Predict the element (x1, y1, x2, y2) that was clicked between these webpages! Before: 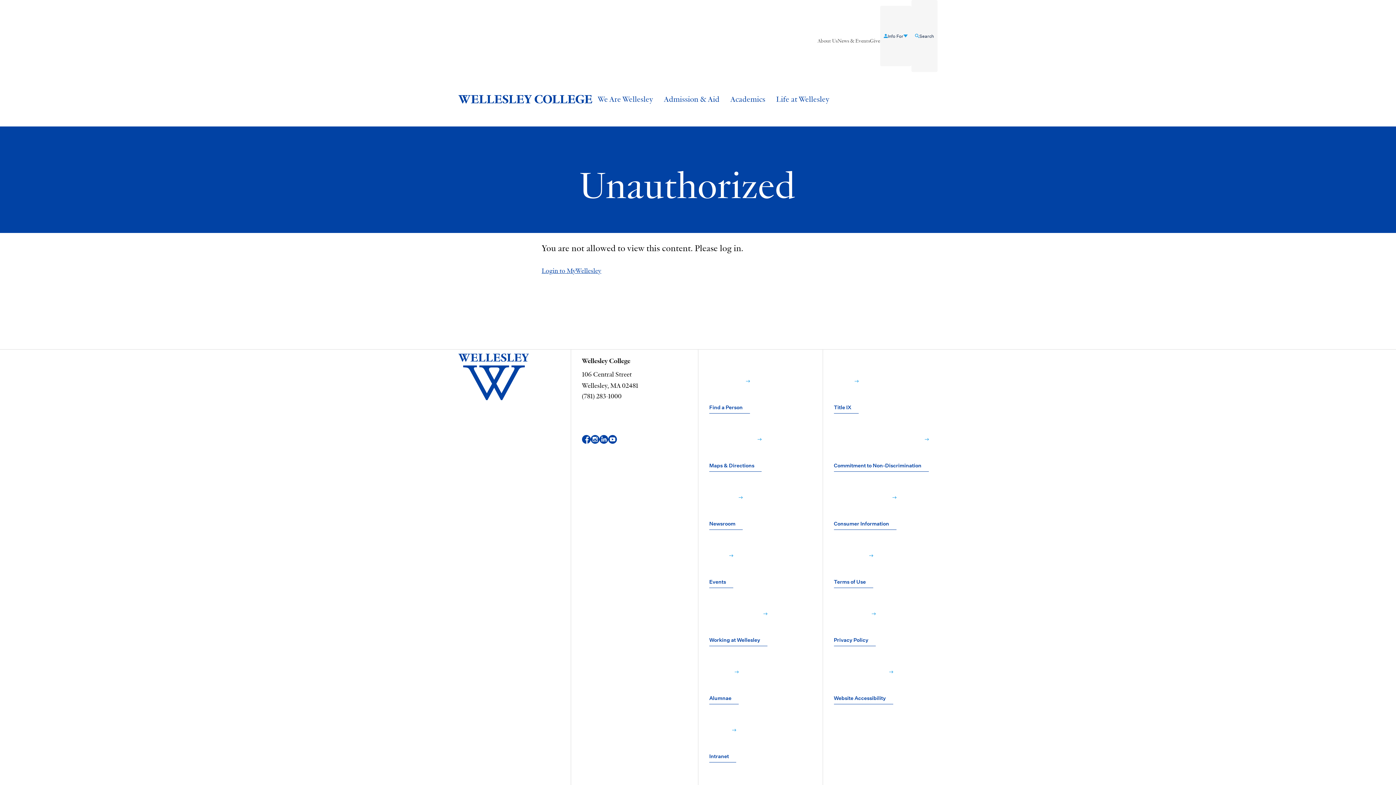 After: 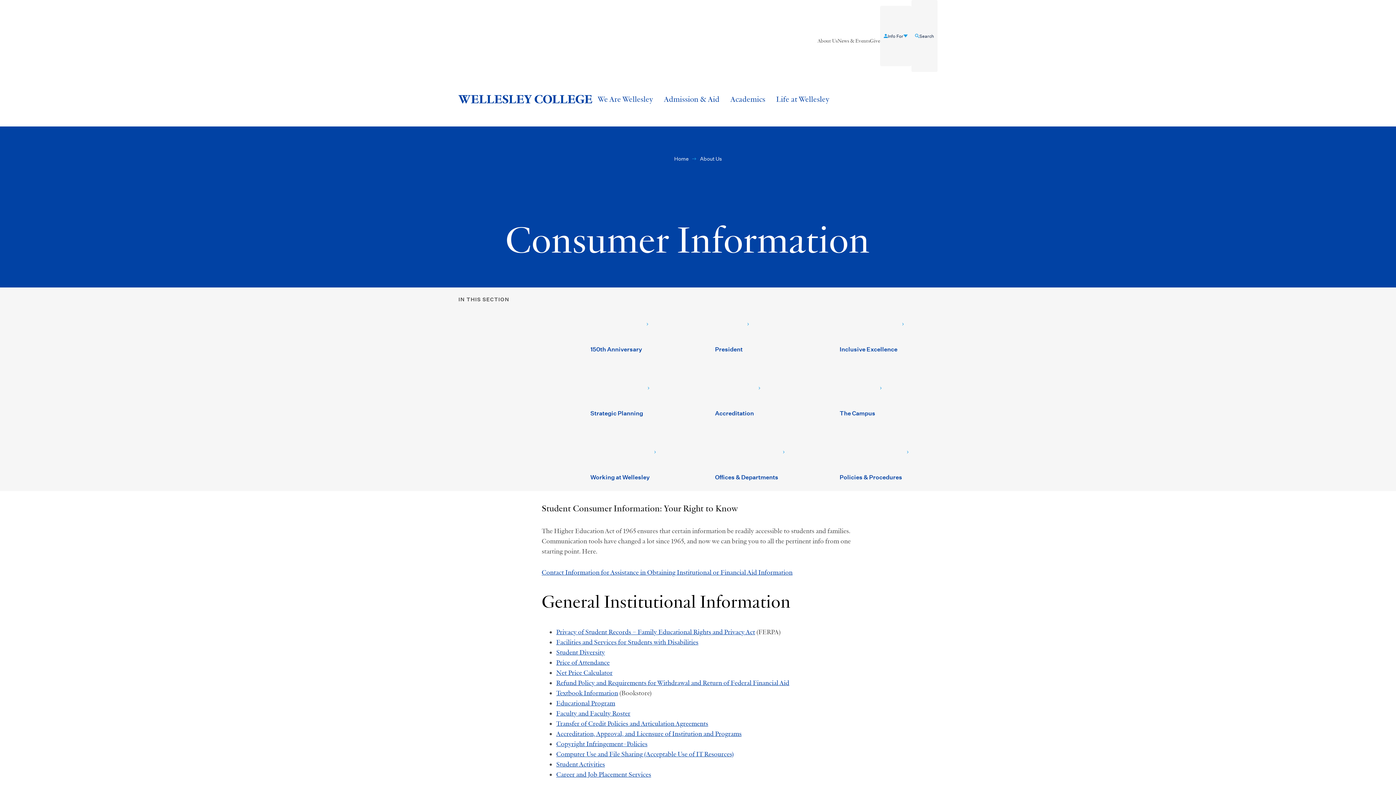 Action: bbox: (834, 471, 896, 529) label: Consumer Information﻿ 